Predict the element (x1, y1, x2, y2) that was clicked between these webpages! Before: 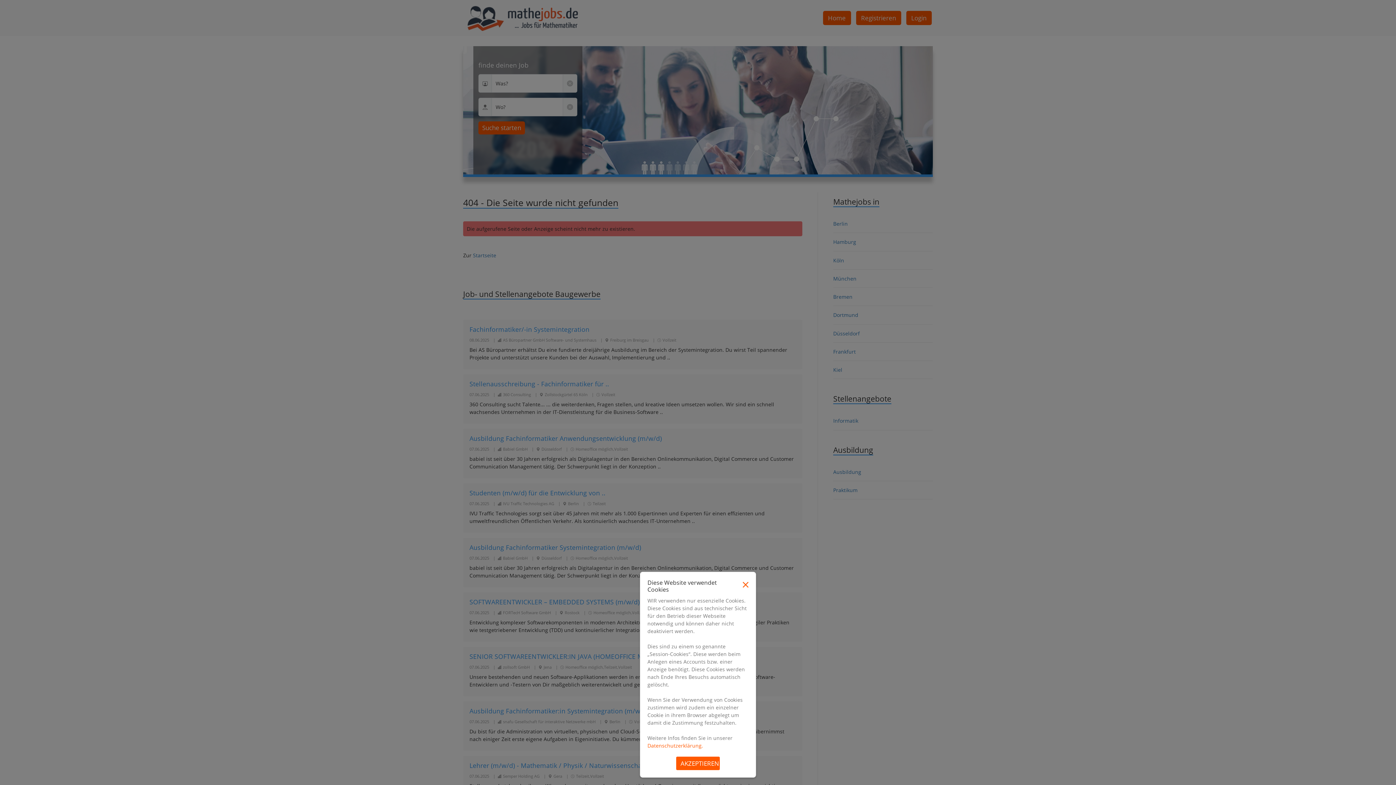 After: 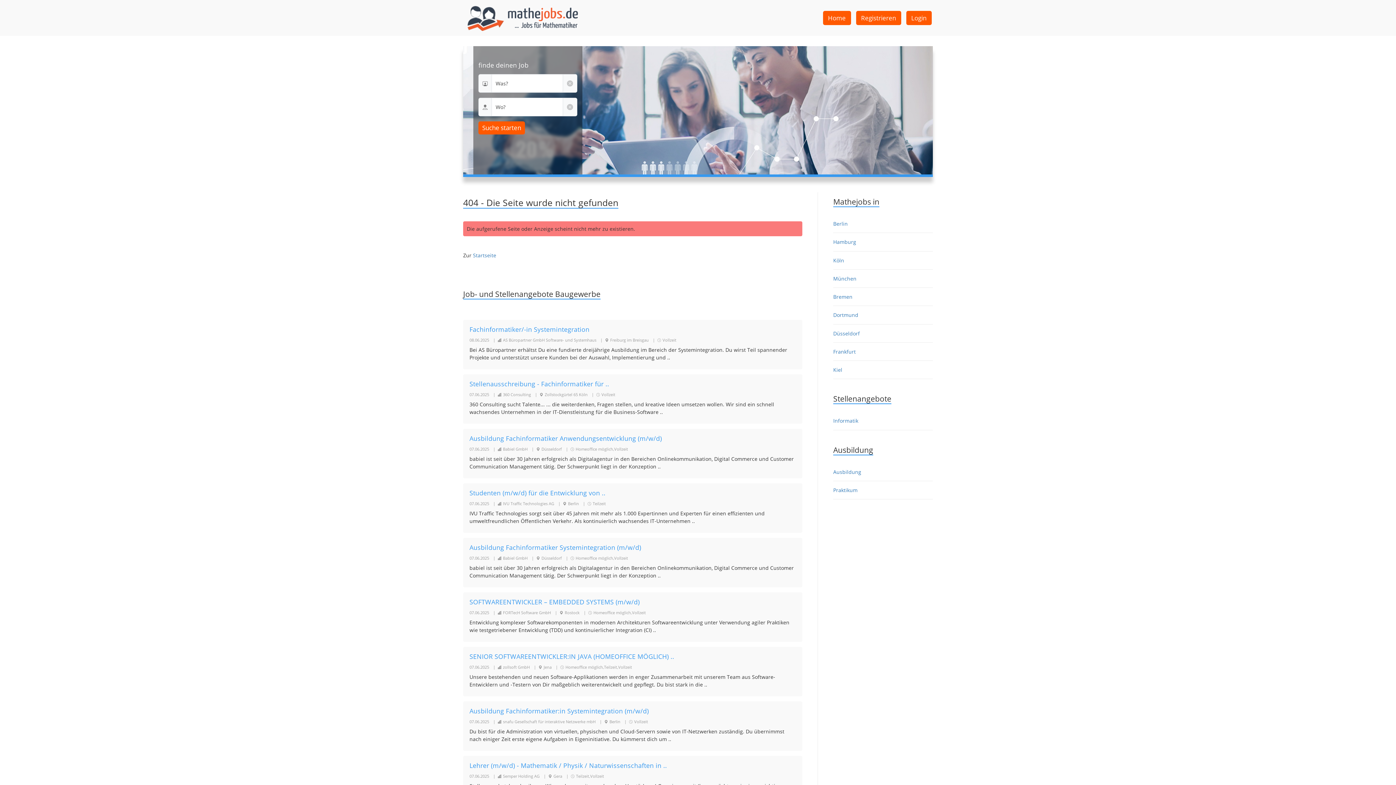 Action: bbox: (676, 757, 720, 770) label: AKZEPTIEREN